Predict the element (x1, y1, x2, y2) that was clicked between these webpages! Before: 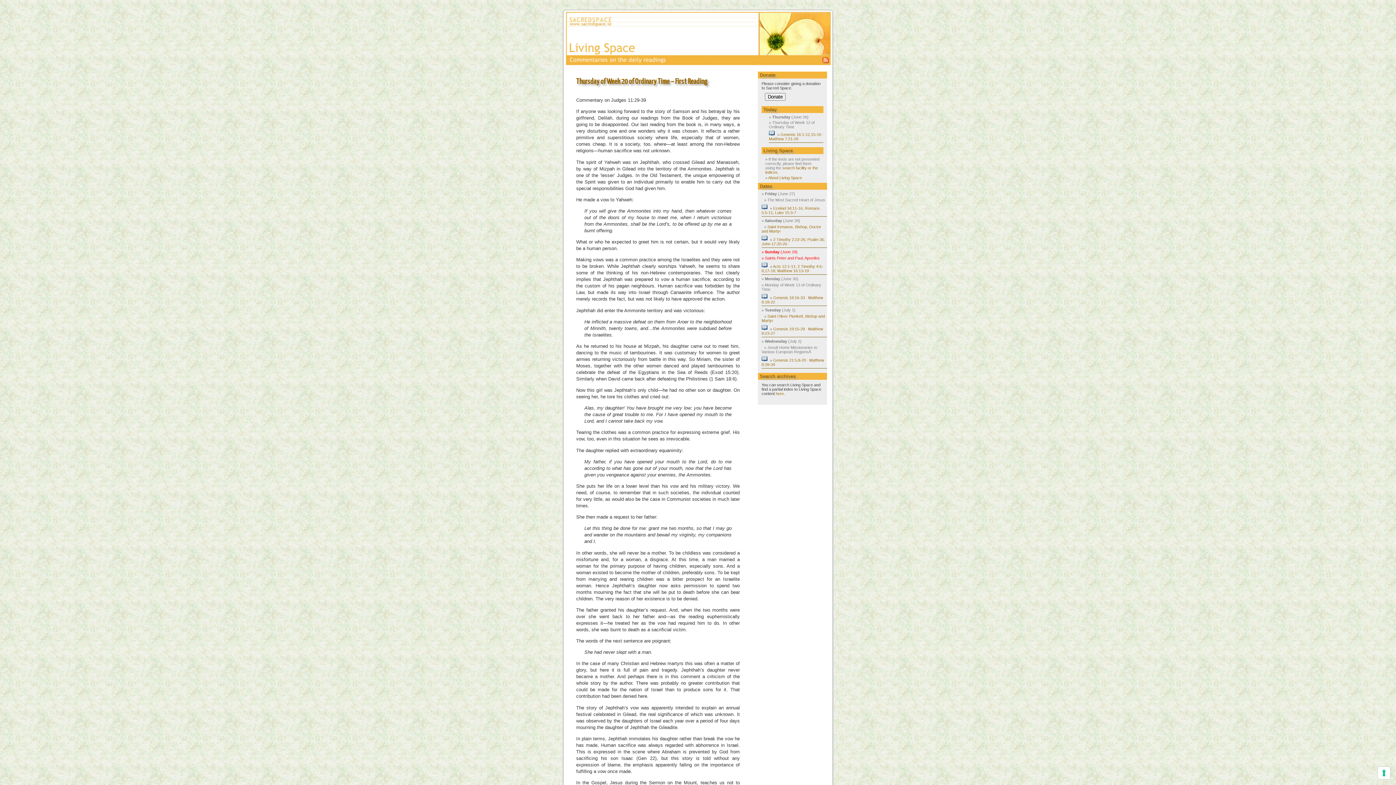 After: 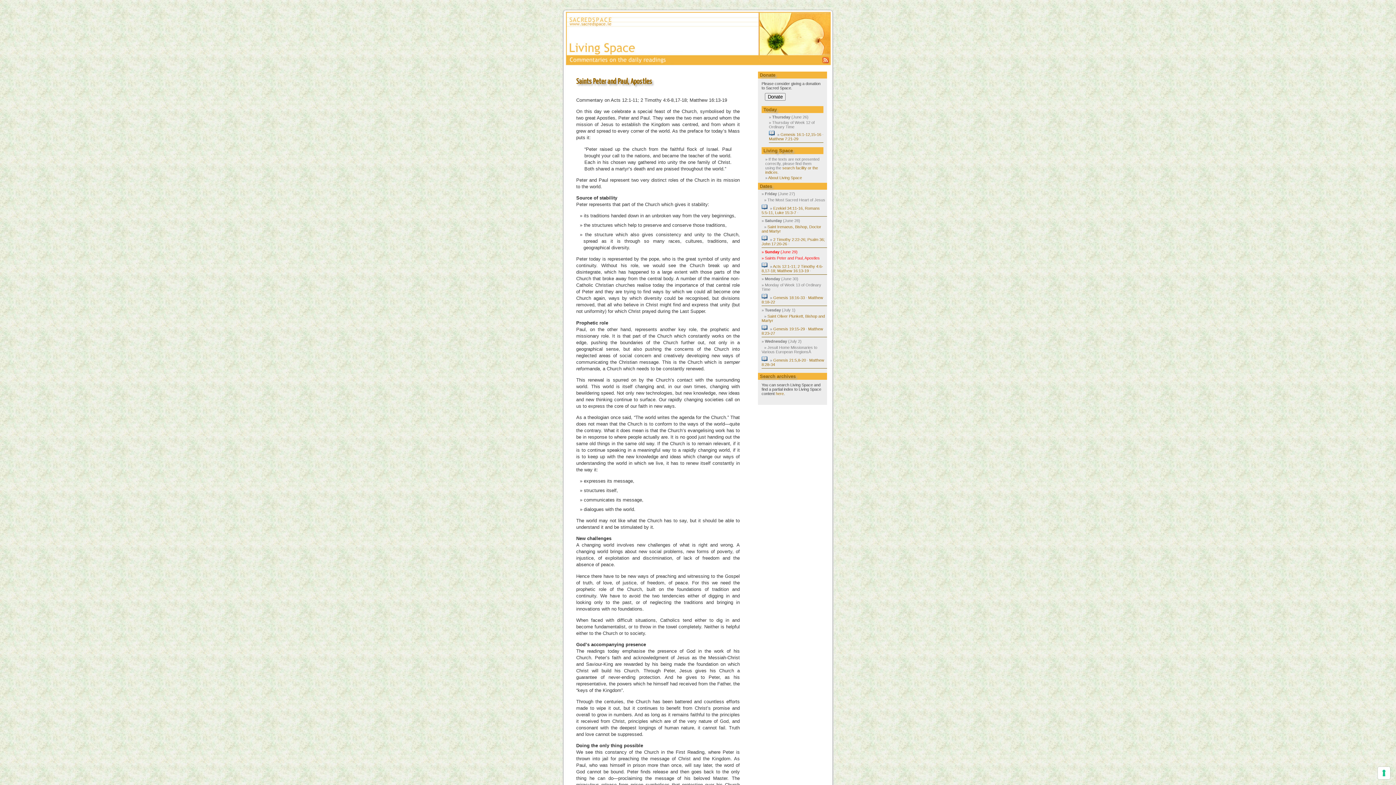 Action: label: Acts 12:1-11; 2 Timothy 4:6-8,17-18; Matthew 16:13-19 bbox: (761, 264, 823, 273)